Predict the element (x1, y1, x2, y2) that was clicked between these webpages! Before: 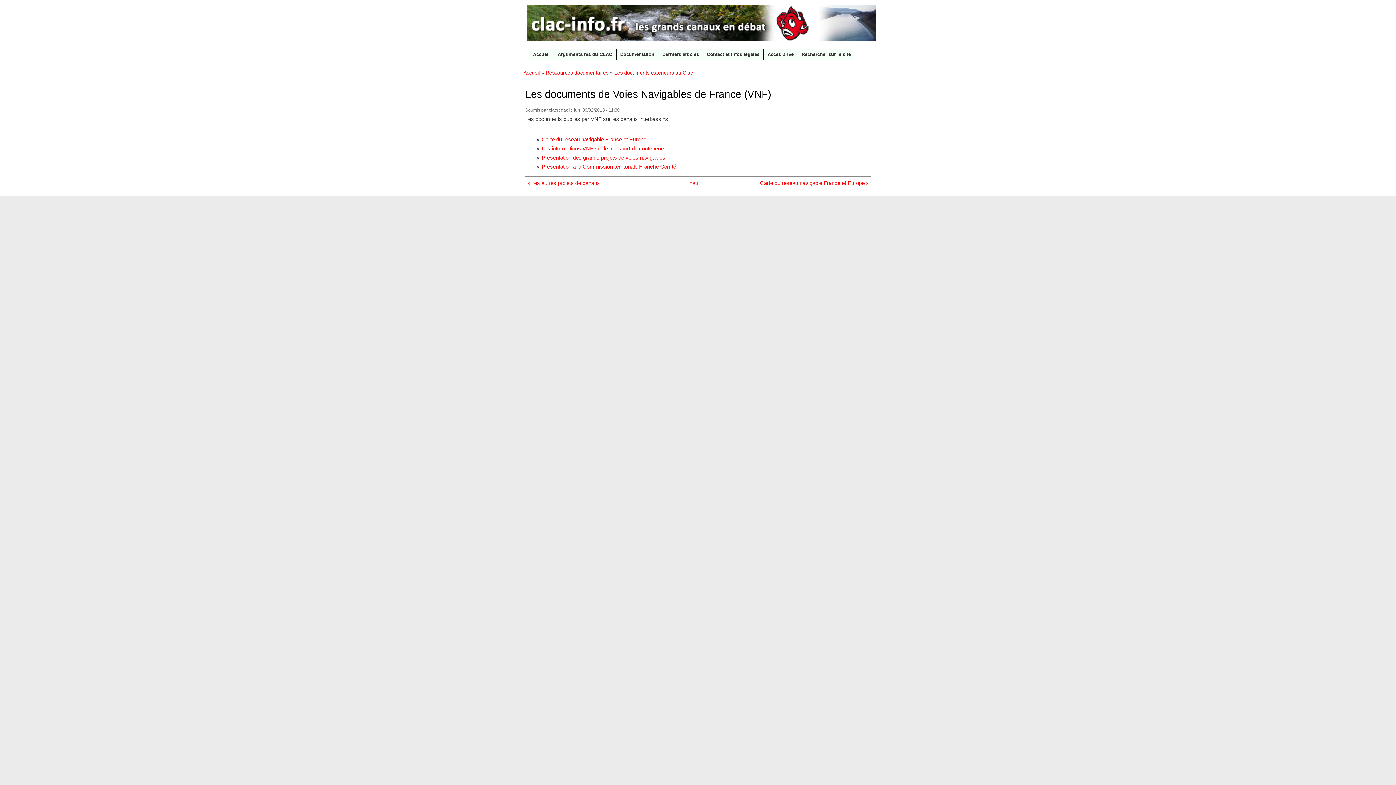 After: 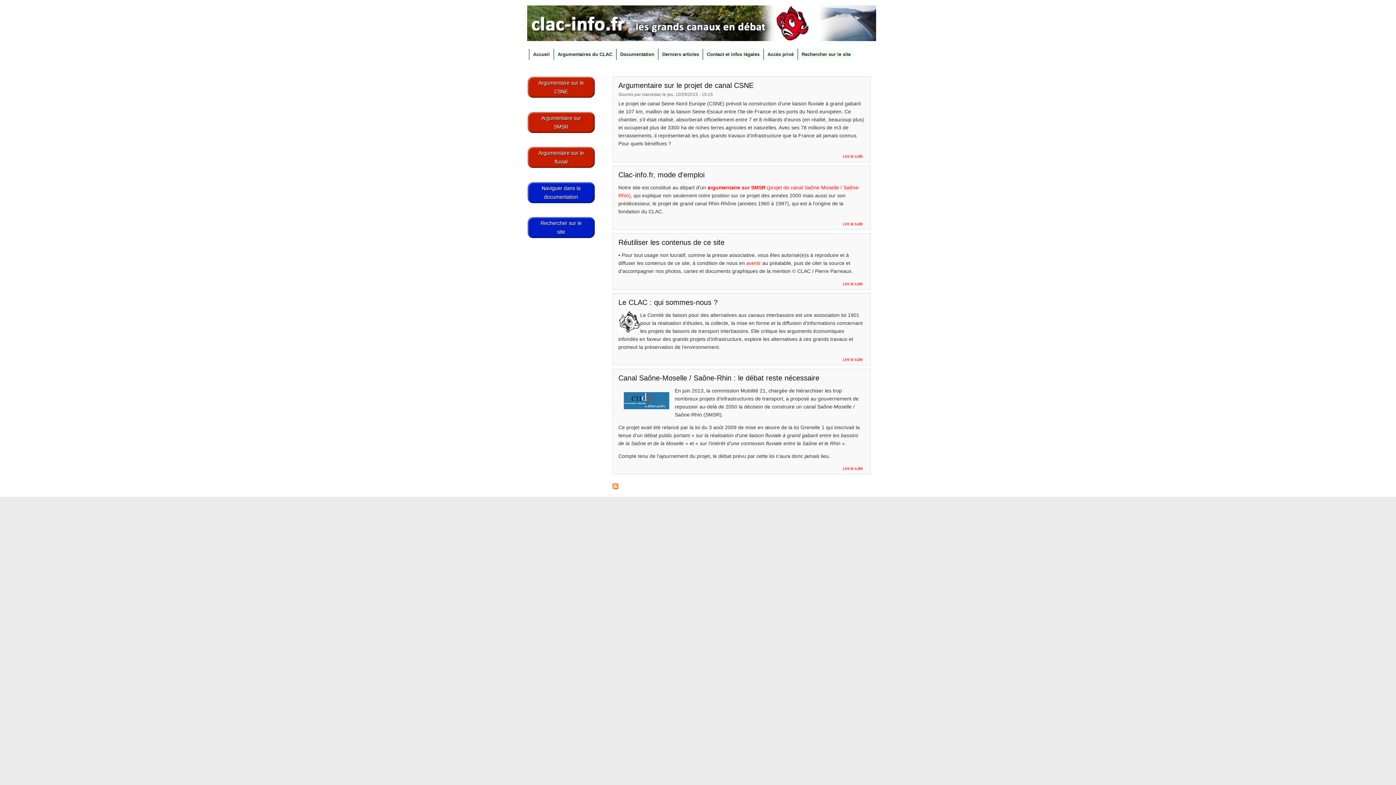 Action: label: Accueil bbox: (529, 48, 553, 60)